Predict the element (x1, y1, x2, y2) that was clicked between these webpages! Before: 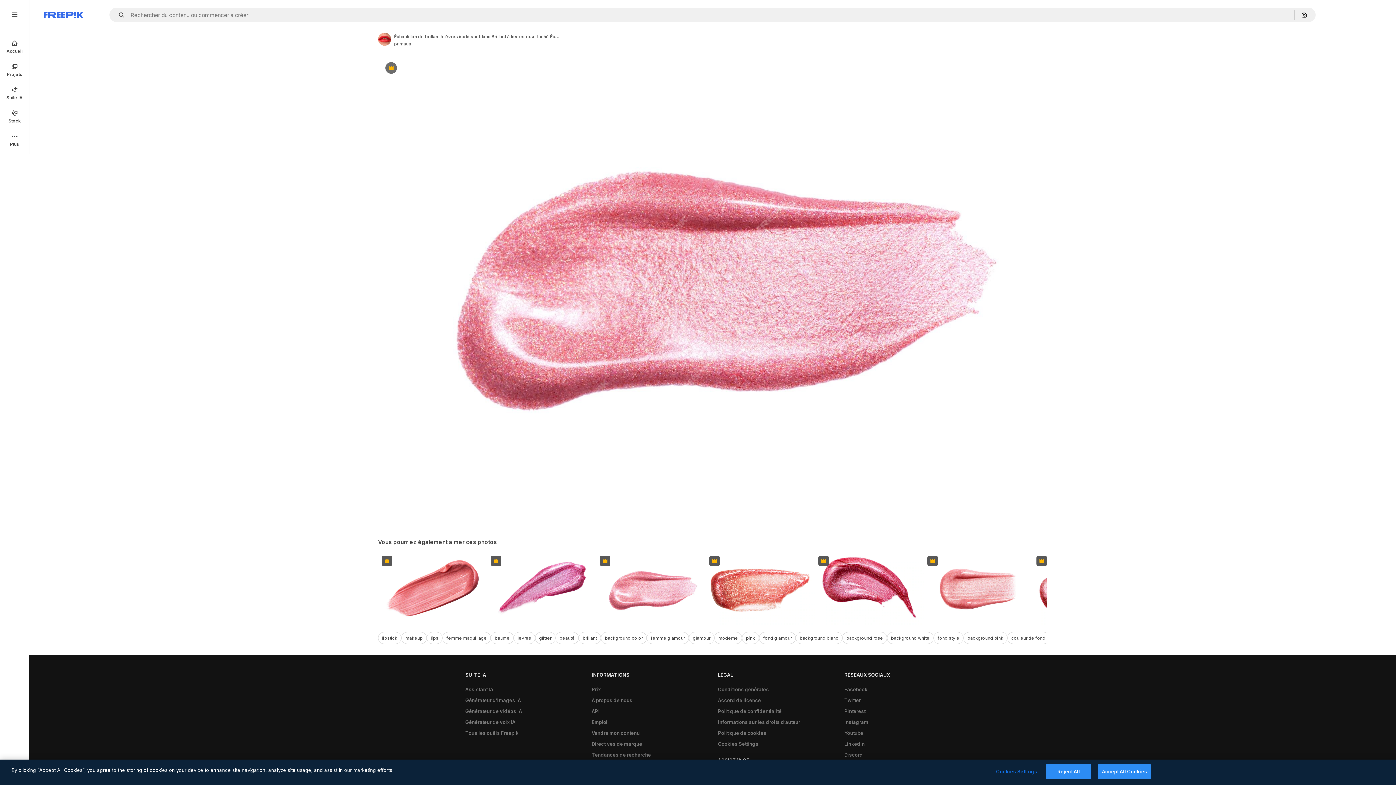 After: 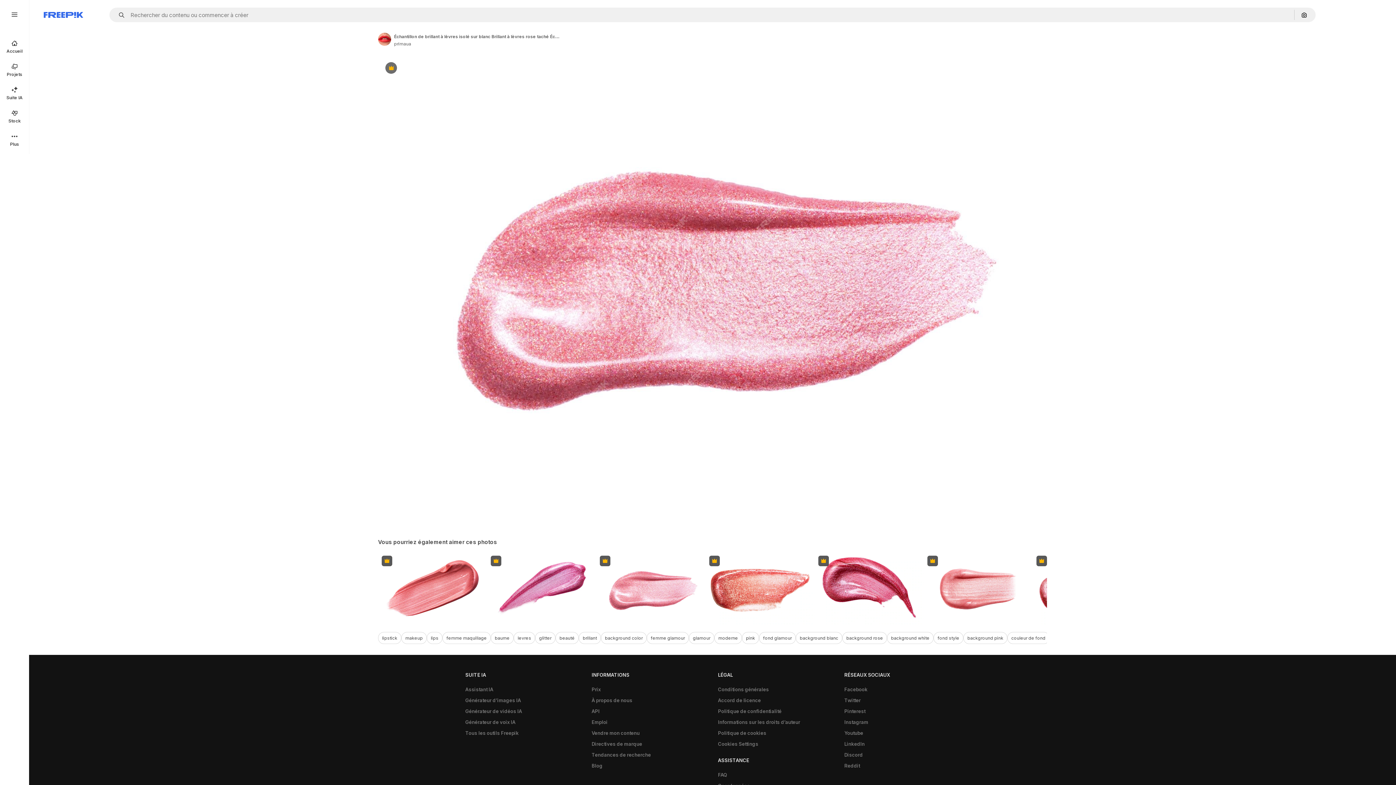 Action: label: Accept All Cookies bbox: (1098, 764, 1151, 779)